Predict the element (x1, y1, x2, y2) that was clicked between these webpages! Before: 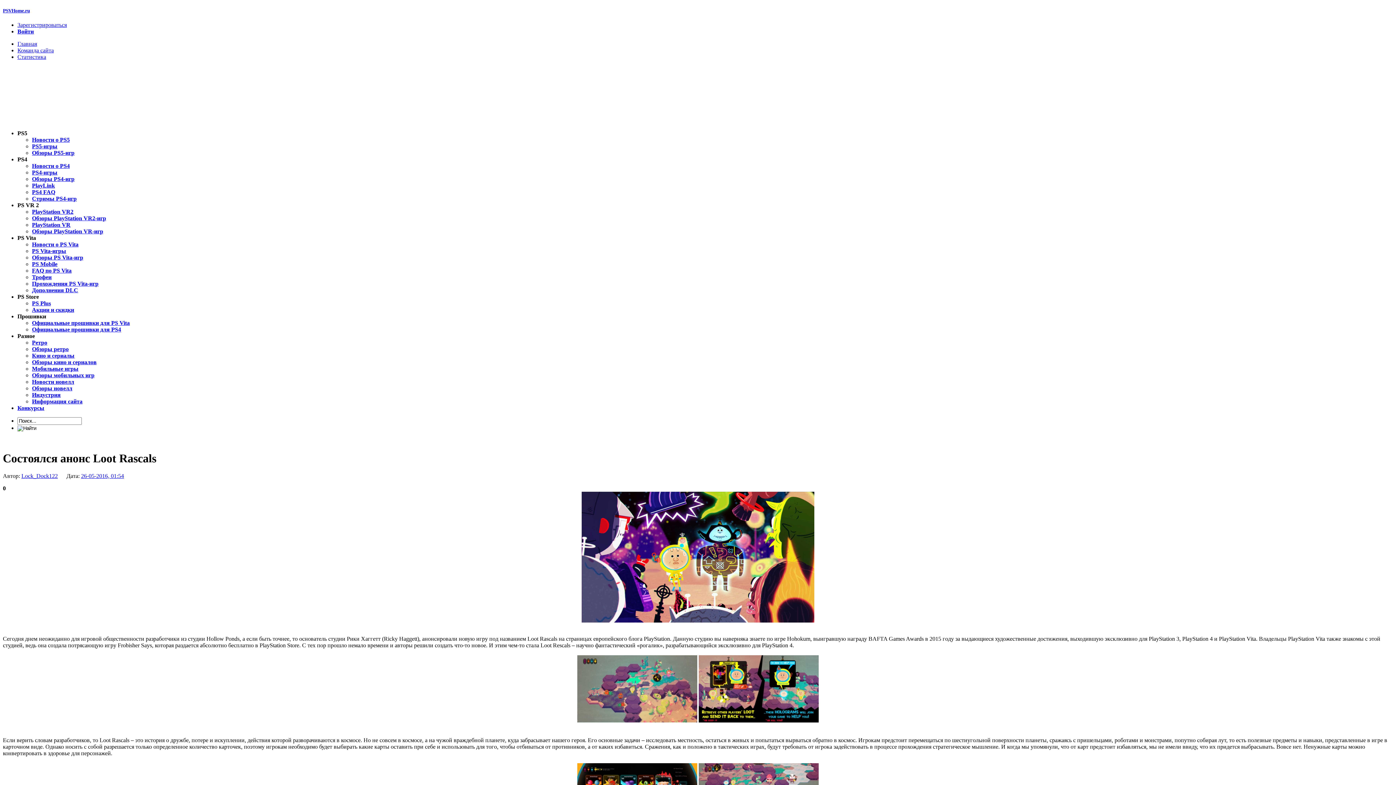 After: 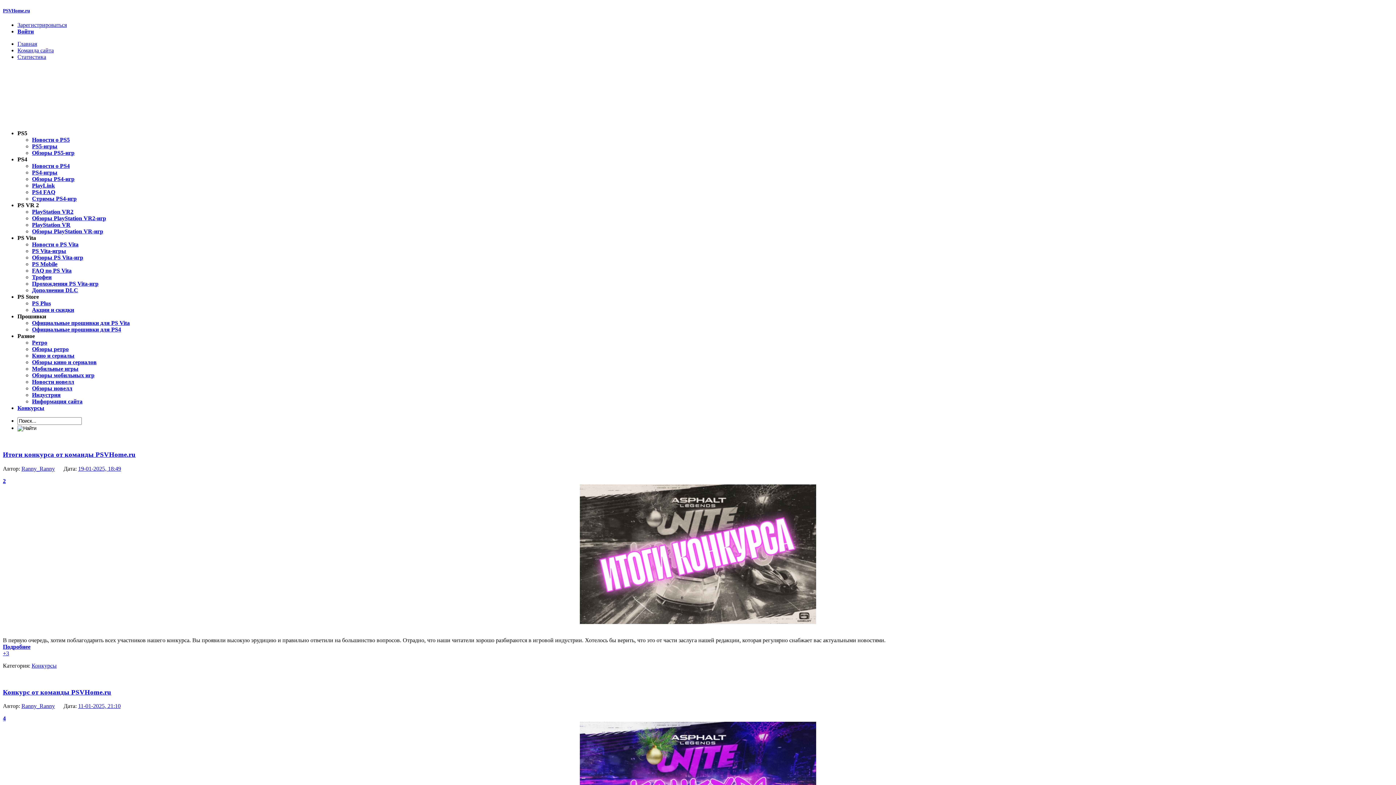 Action: bbox: (17, 405, 44, 411) label: Конкурсы